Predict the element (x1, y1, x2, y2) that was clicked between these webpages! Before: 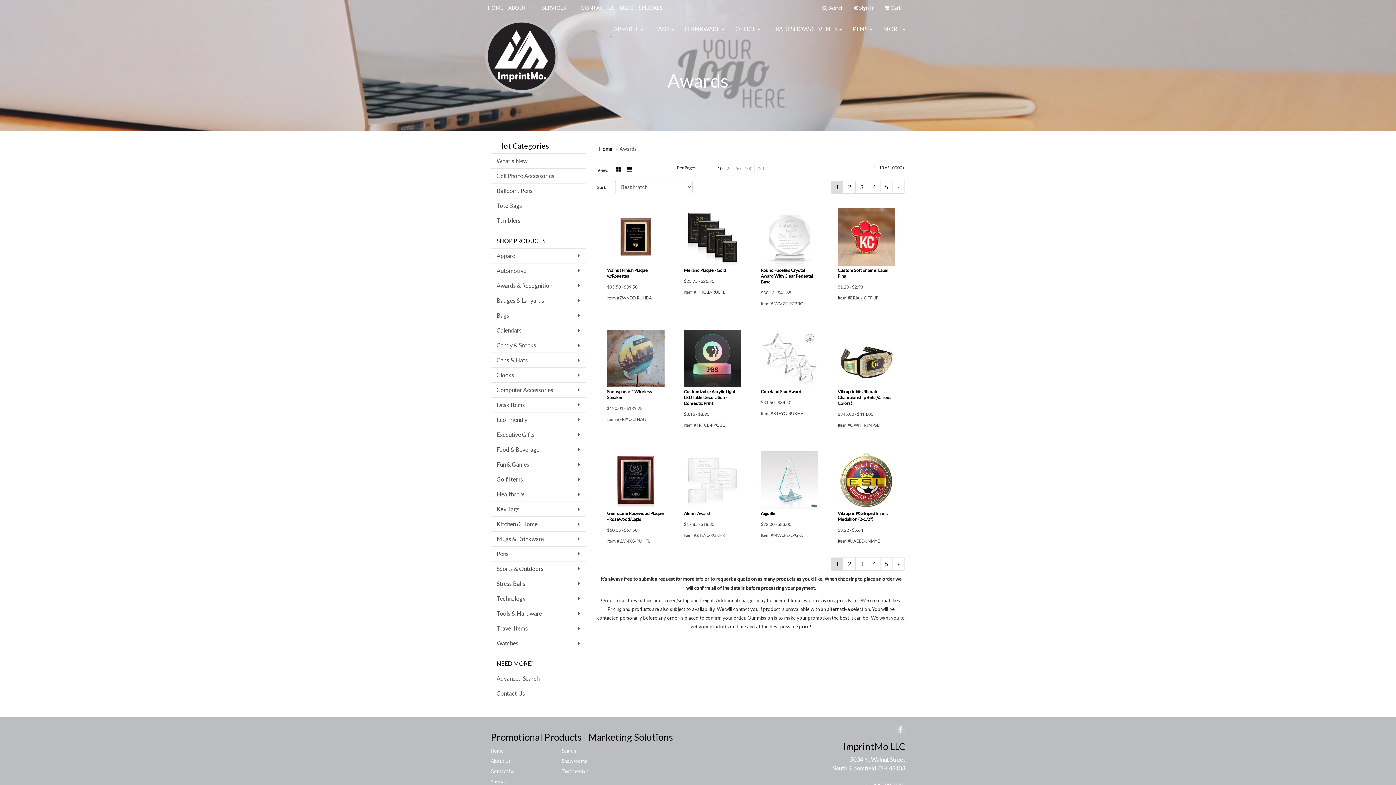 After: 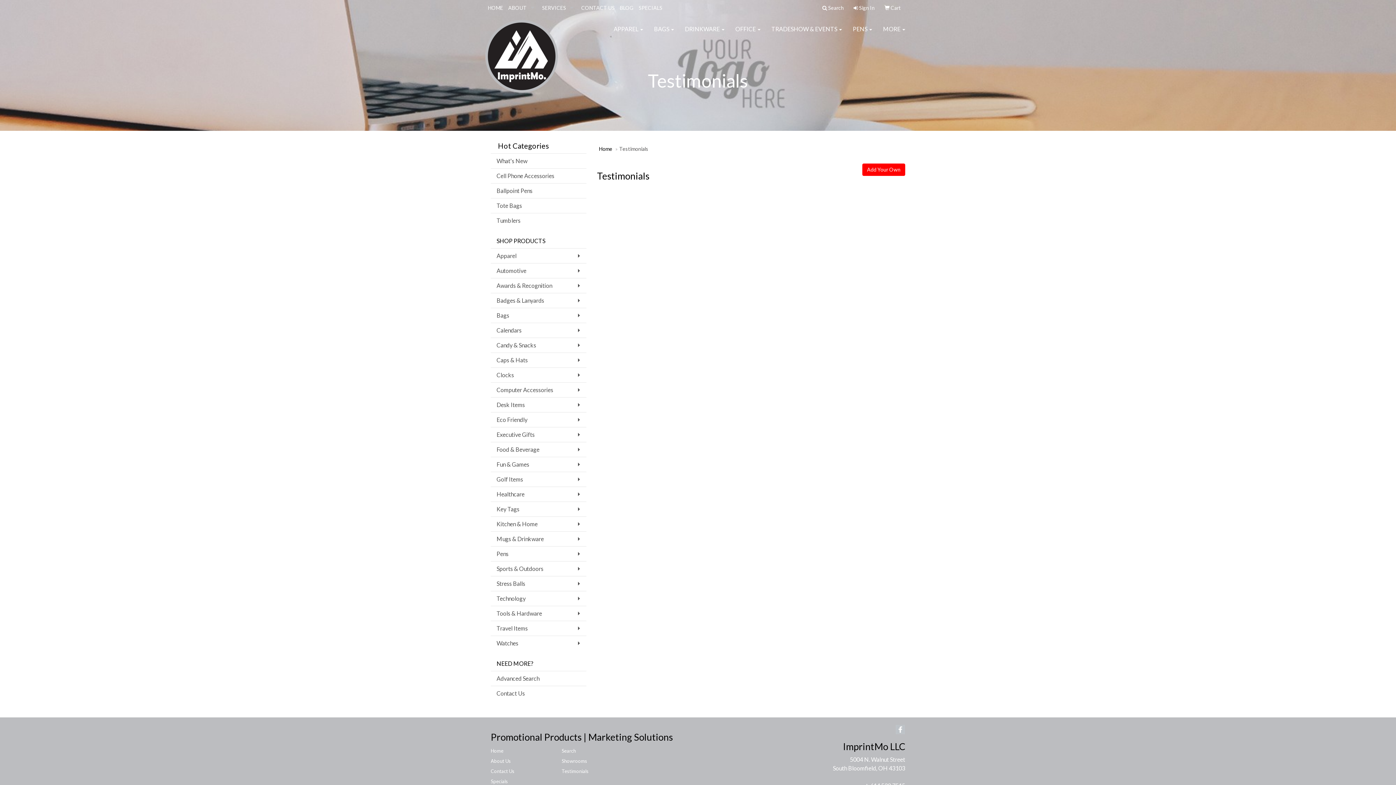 Action: bbox: (561, 766, 621, 776) label: Testimonials